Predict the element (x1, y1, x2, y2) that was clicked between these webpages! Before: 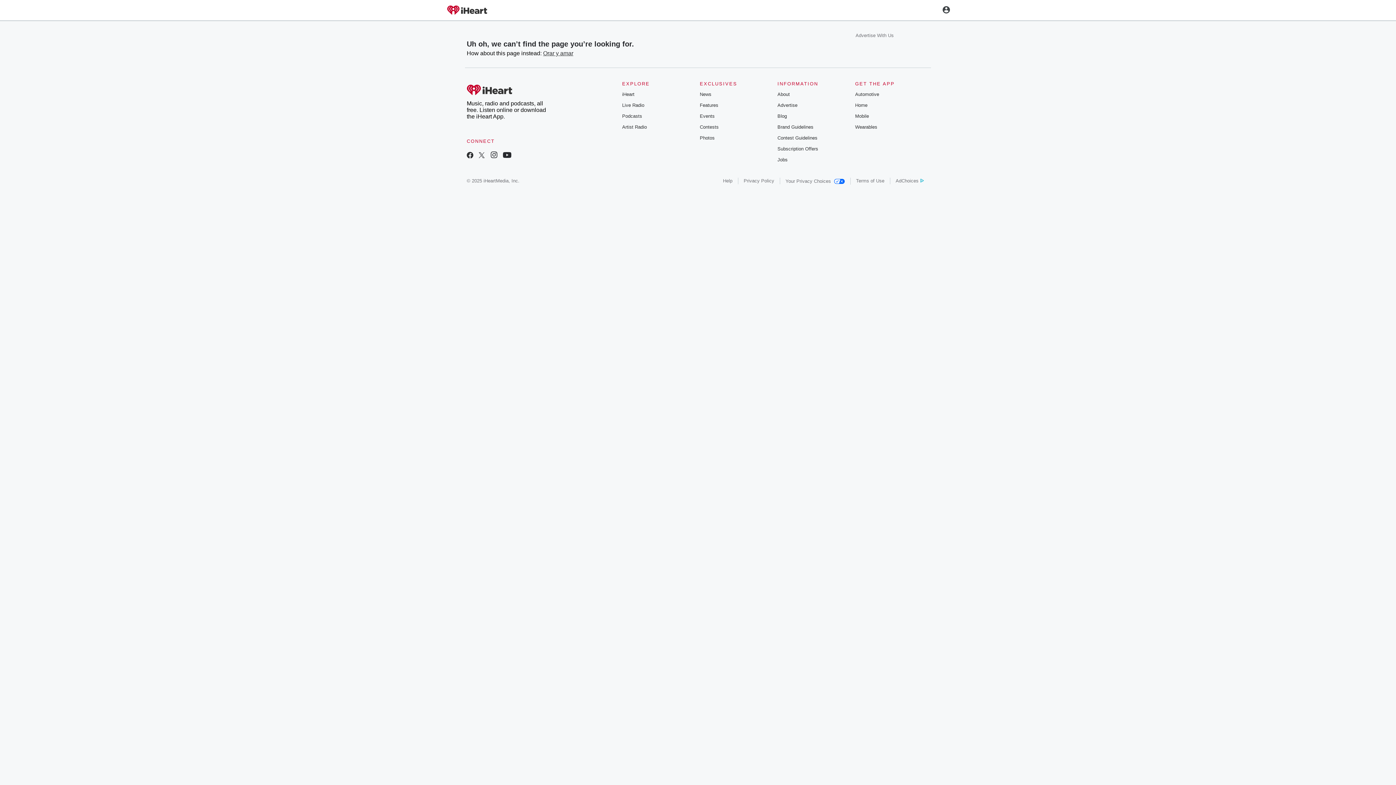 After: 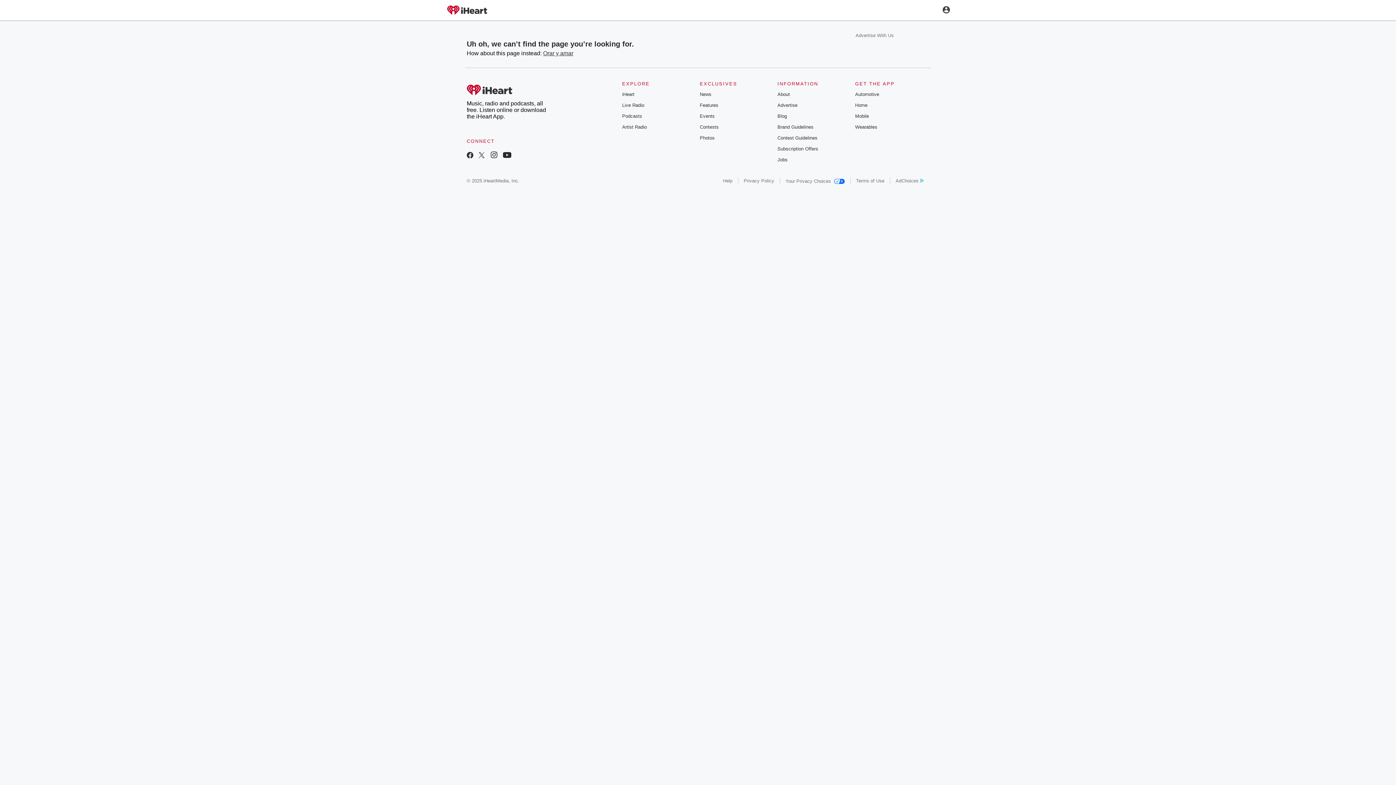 Action: label: Jobs bbox: (777, 157, 787, 162)